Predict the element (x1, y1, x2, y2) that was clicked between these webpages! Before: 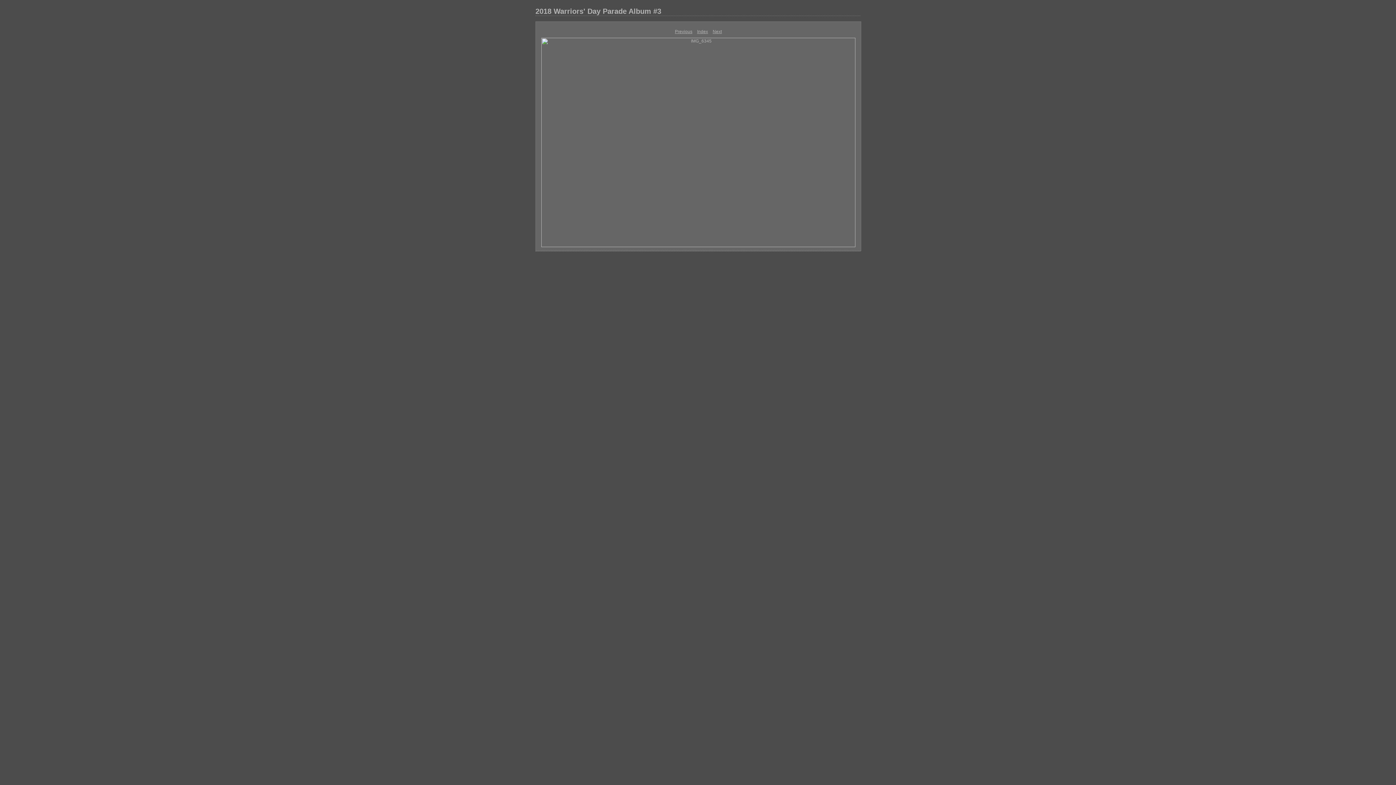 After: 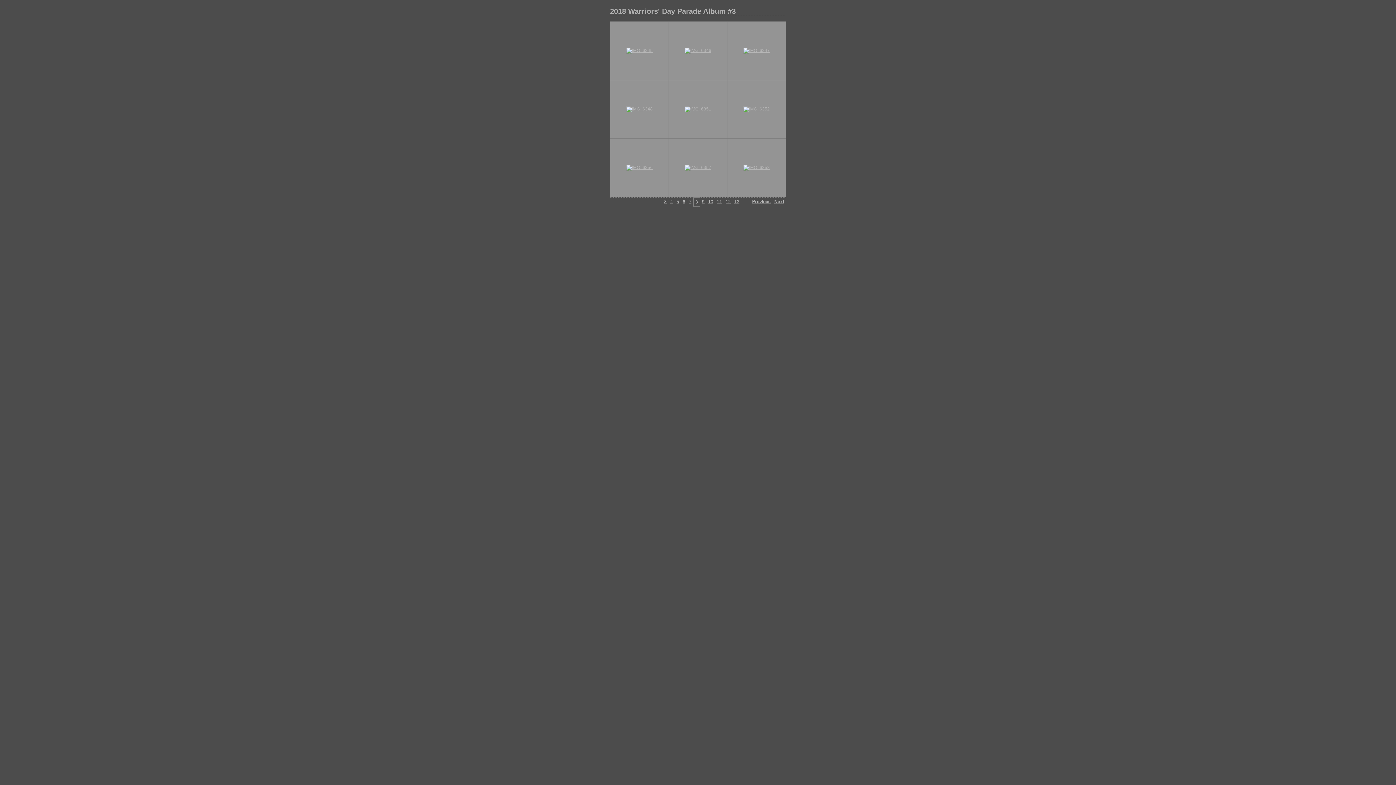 Action: bbox: (697, 29, 708, 34) label: Index